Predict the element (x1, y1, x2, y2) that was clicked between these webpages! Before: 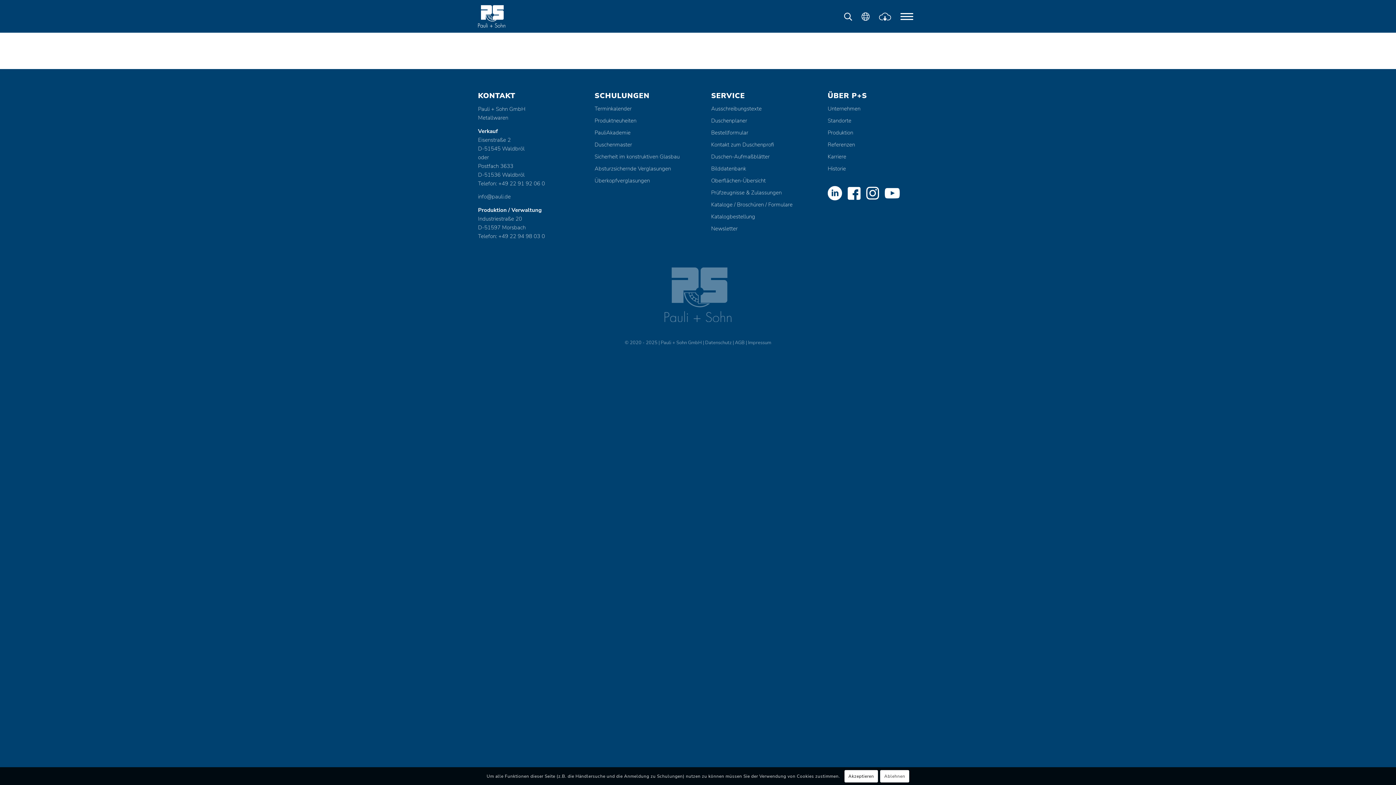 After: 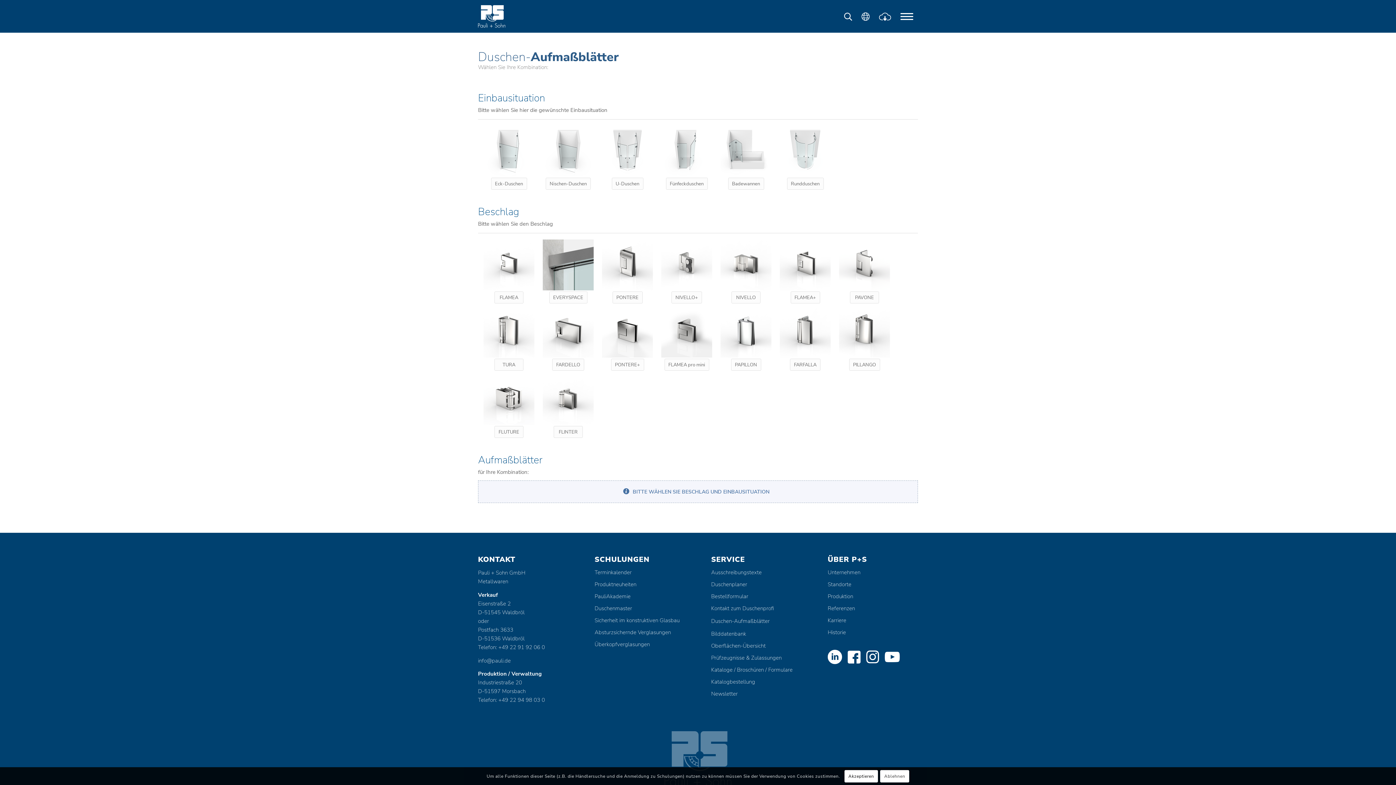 Action: bbox: (711, 150, 801, 162) label: Duschen-Aufmaßblätter